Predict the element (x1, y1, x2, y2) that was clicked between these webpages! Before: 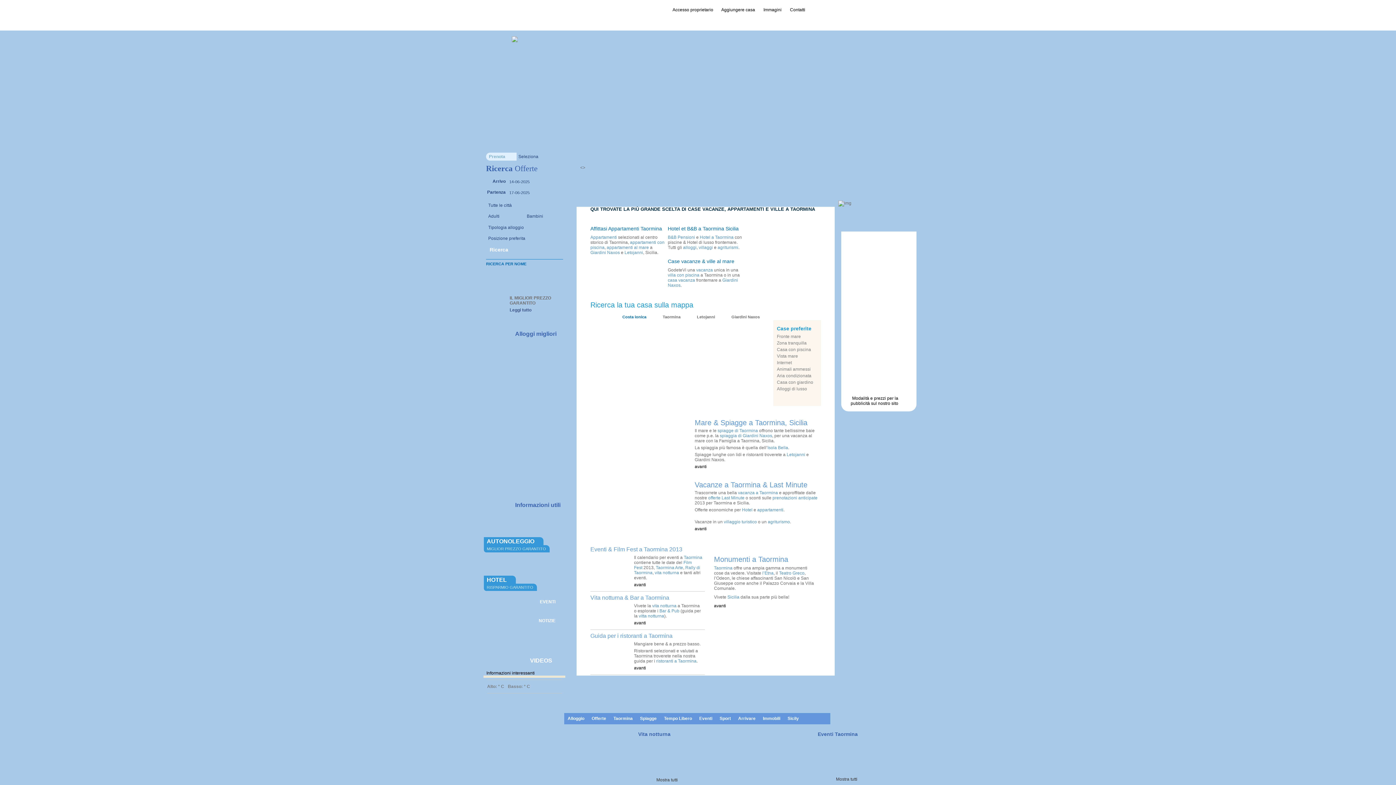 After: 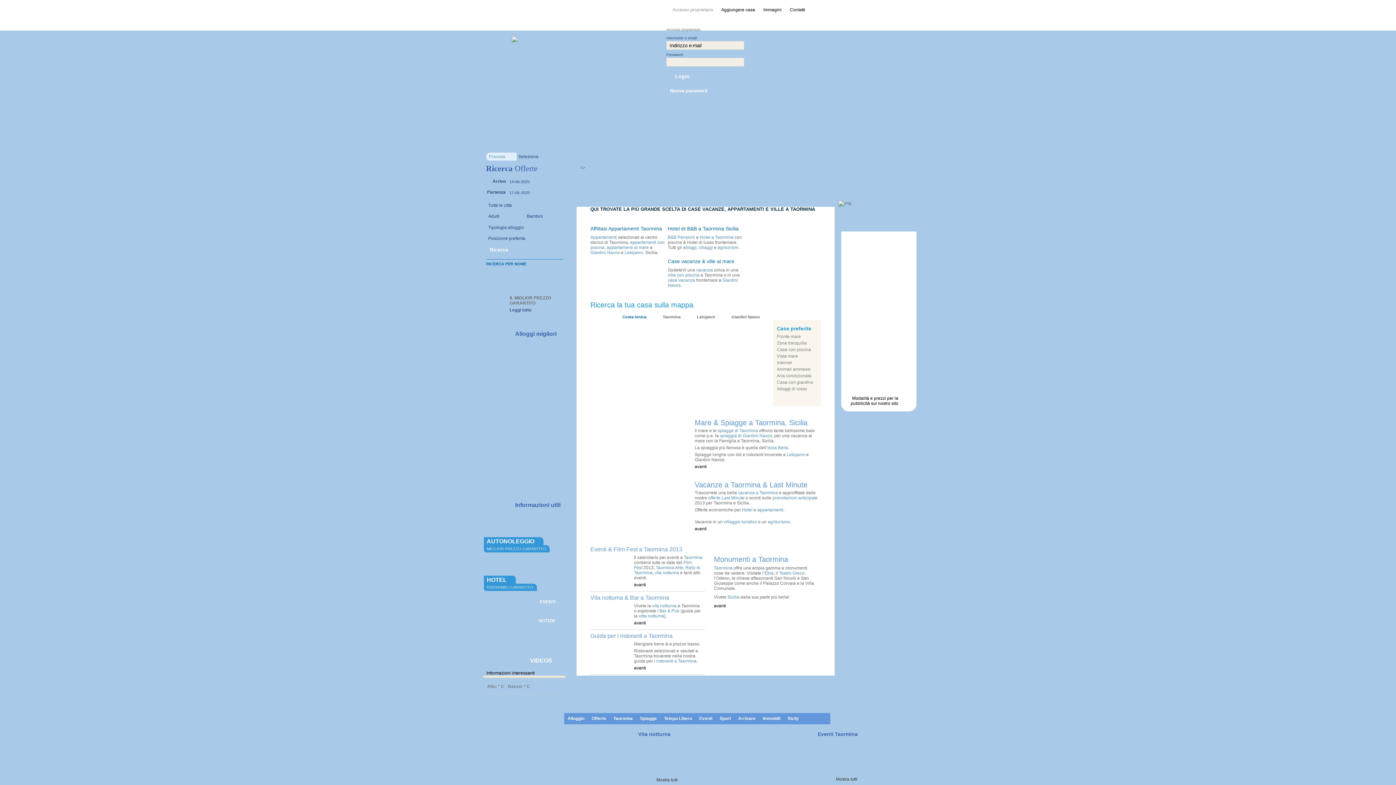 Action: label: Accesso proprietario bbox: (672, 7, 717, 12)